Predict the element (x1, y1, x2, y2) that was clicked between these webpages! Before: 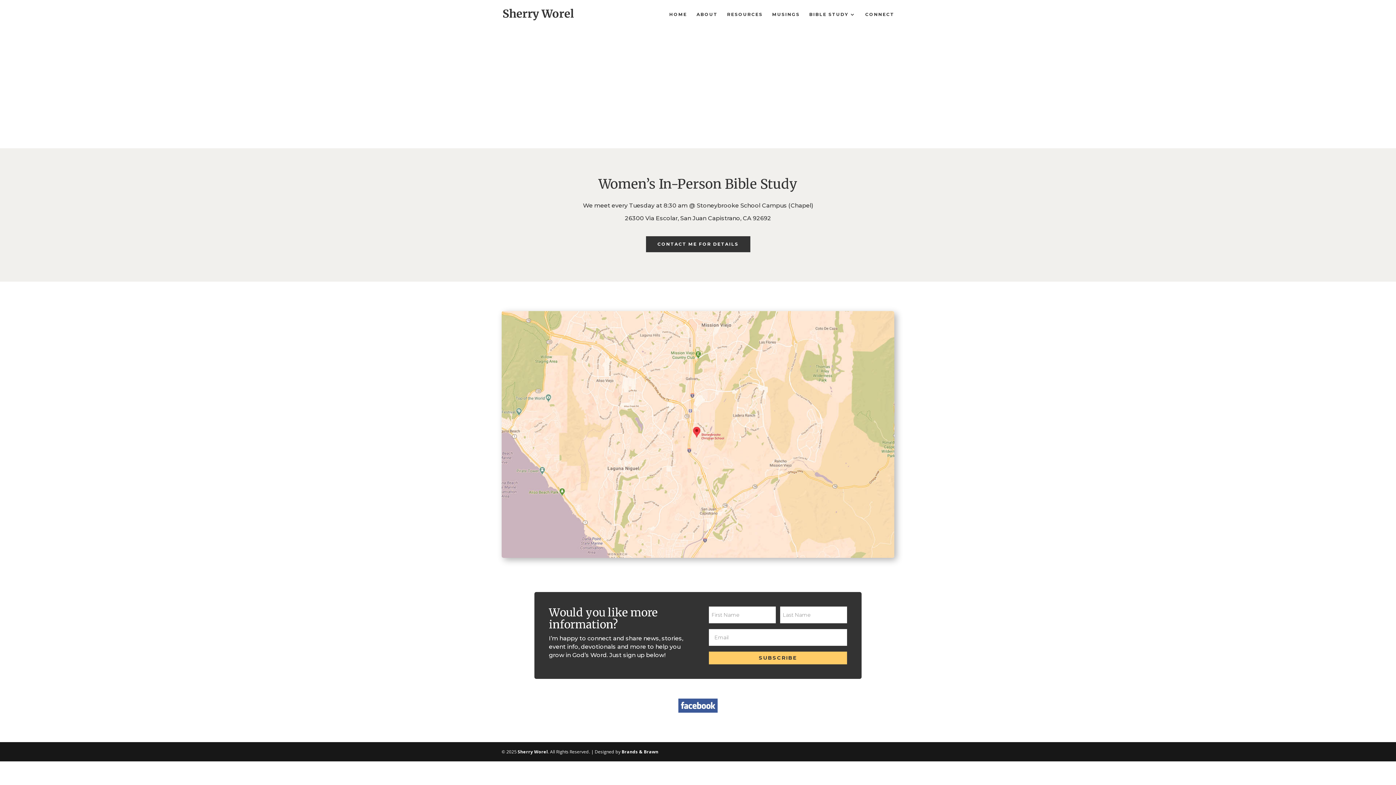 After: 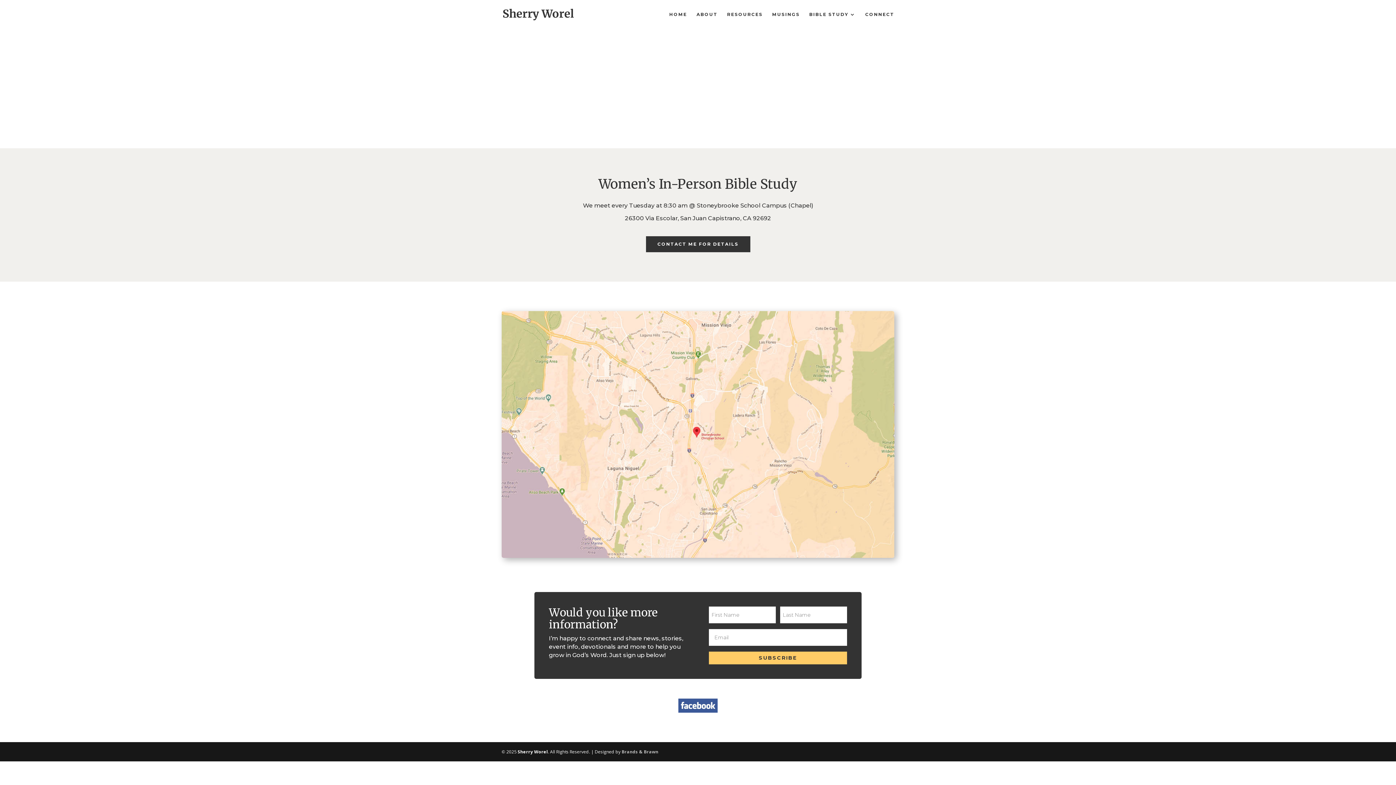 Action: bbox: (621, 749, 658, 755) label: Brands & Brawn